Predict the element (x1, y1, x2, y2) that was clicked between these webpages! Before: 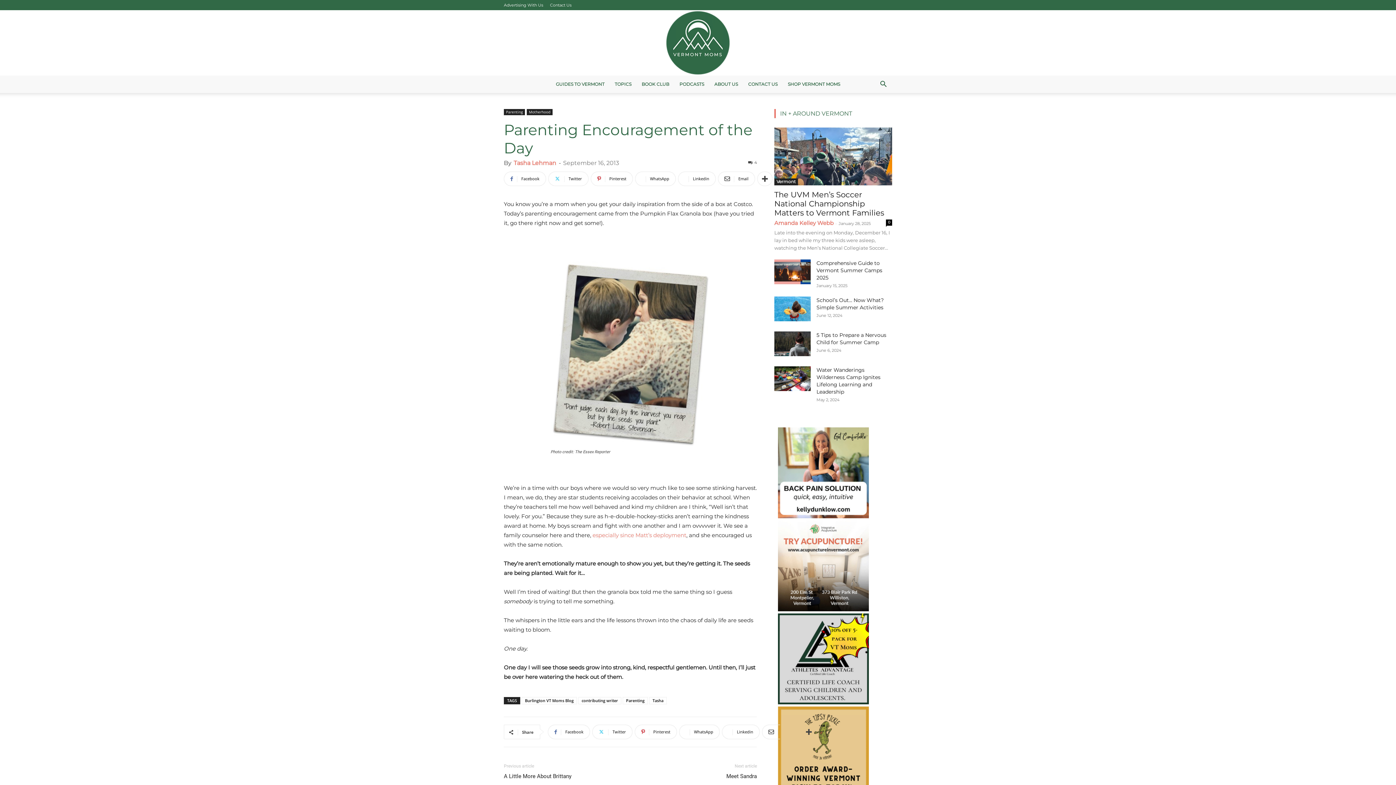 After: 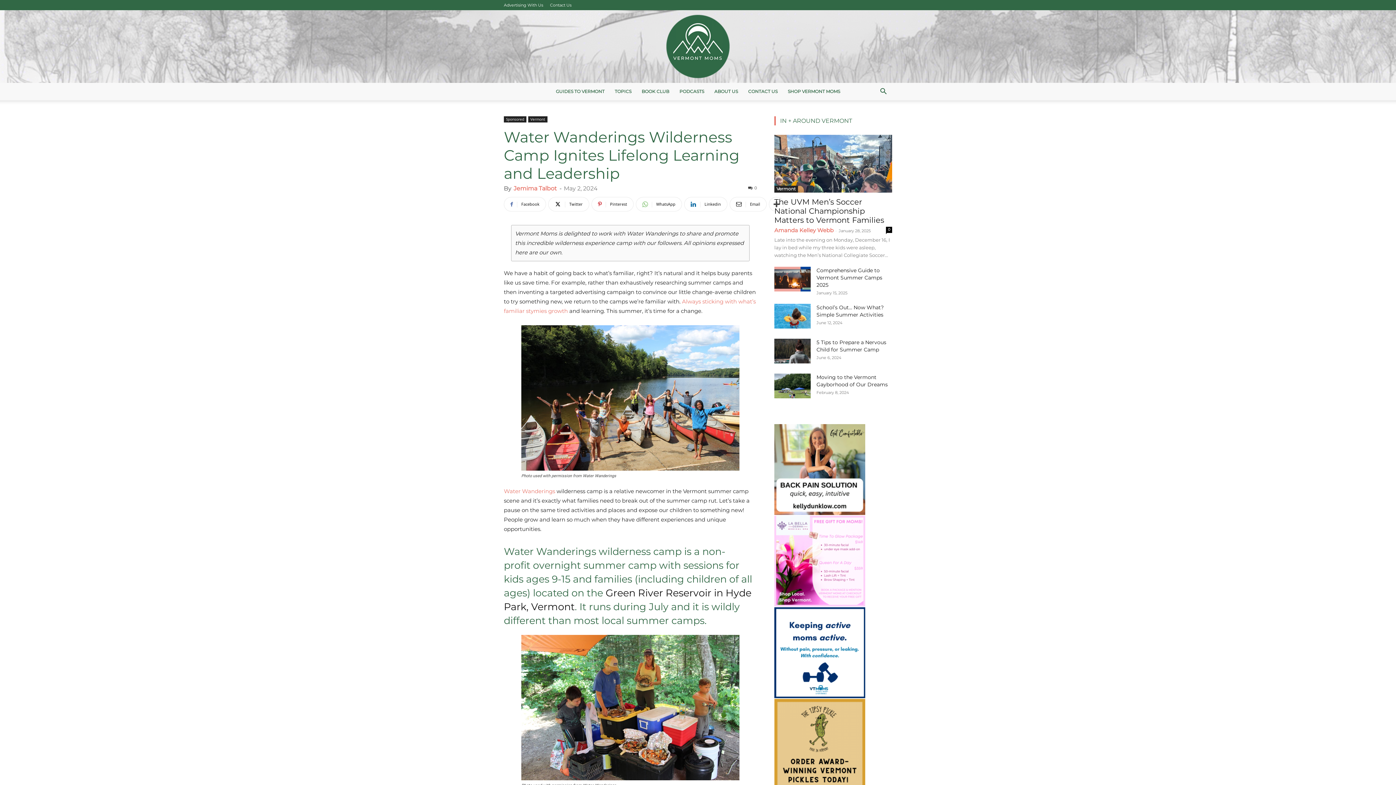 Action: bbox: (774, 366, 810, 391)